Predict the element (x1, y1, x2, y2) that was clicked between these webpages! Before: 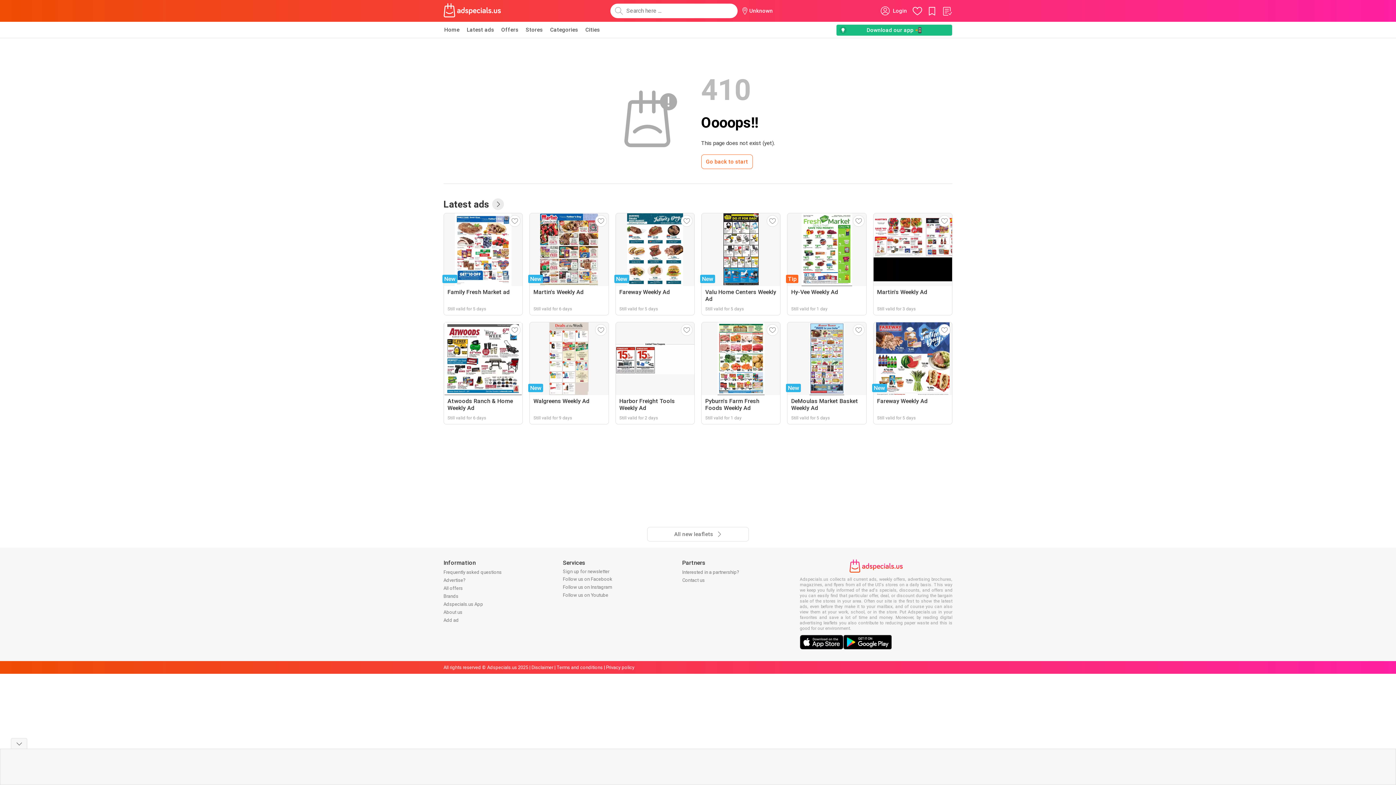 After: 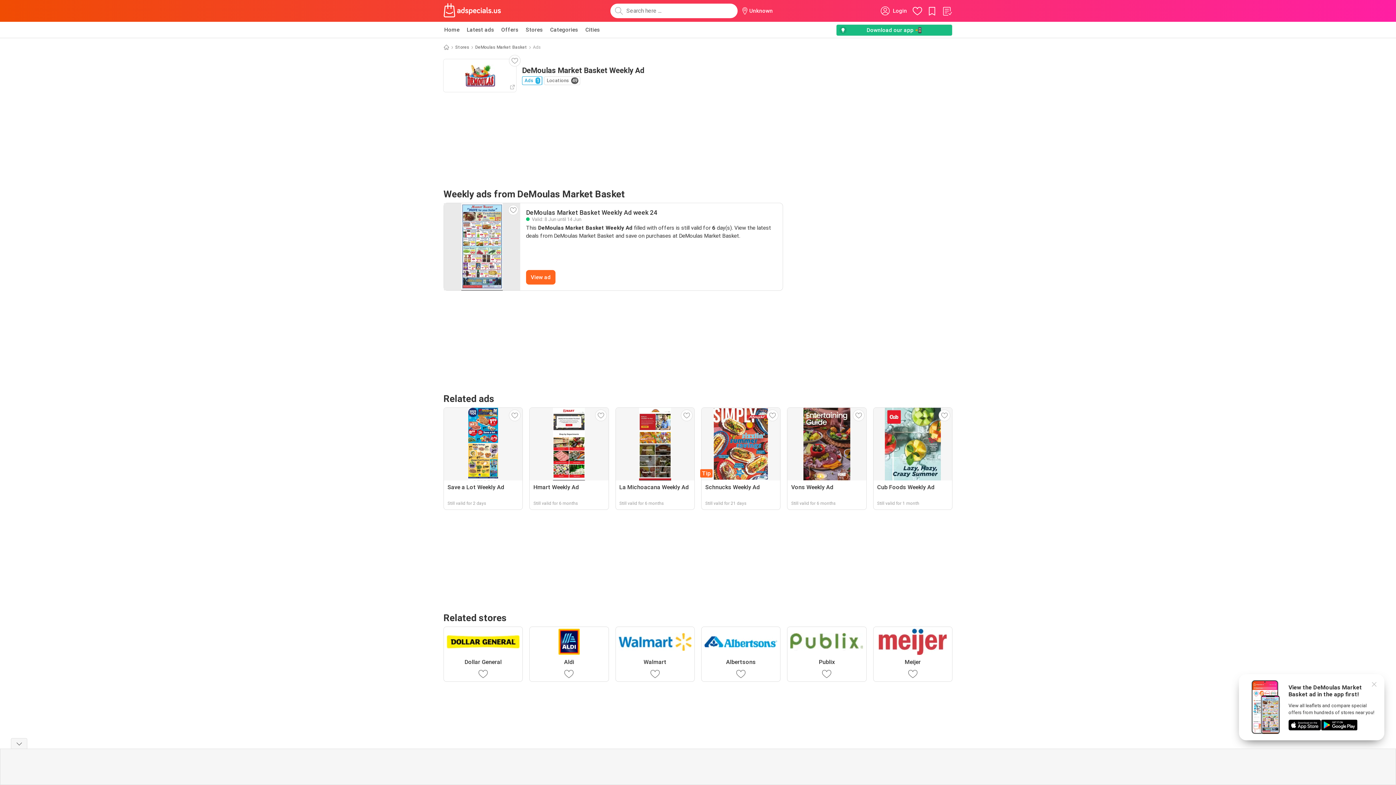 Action: label: New
DeMoulas Market Basket Weekly Ad
Still valid for 5 days bbox: (787, 322, 866, 424)